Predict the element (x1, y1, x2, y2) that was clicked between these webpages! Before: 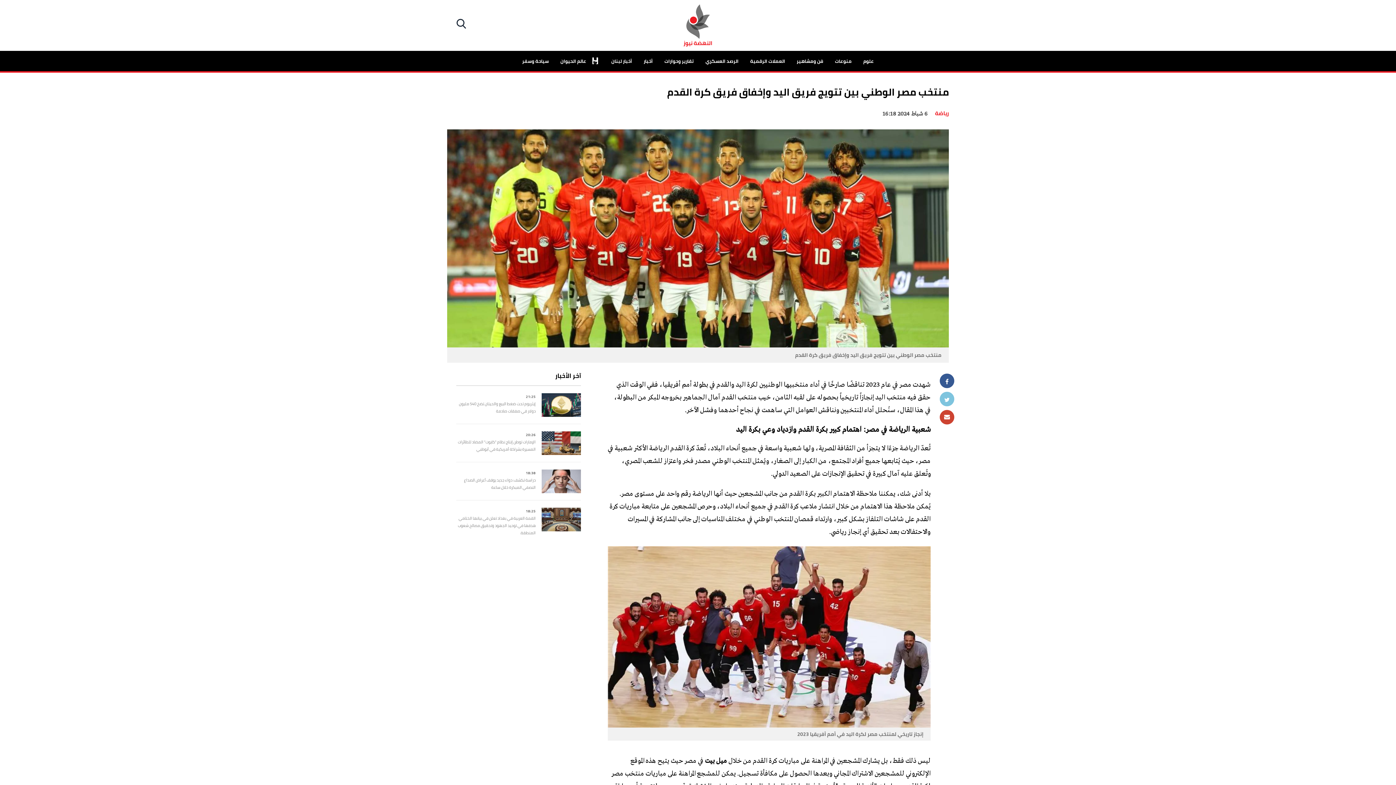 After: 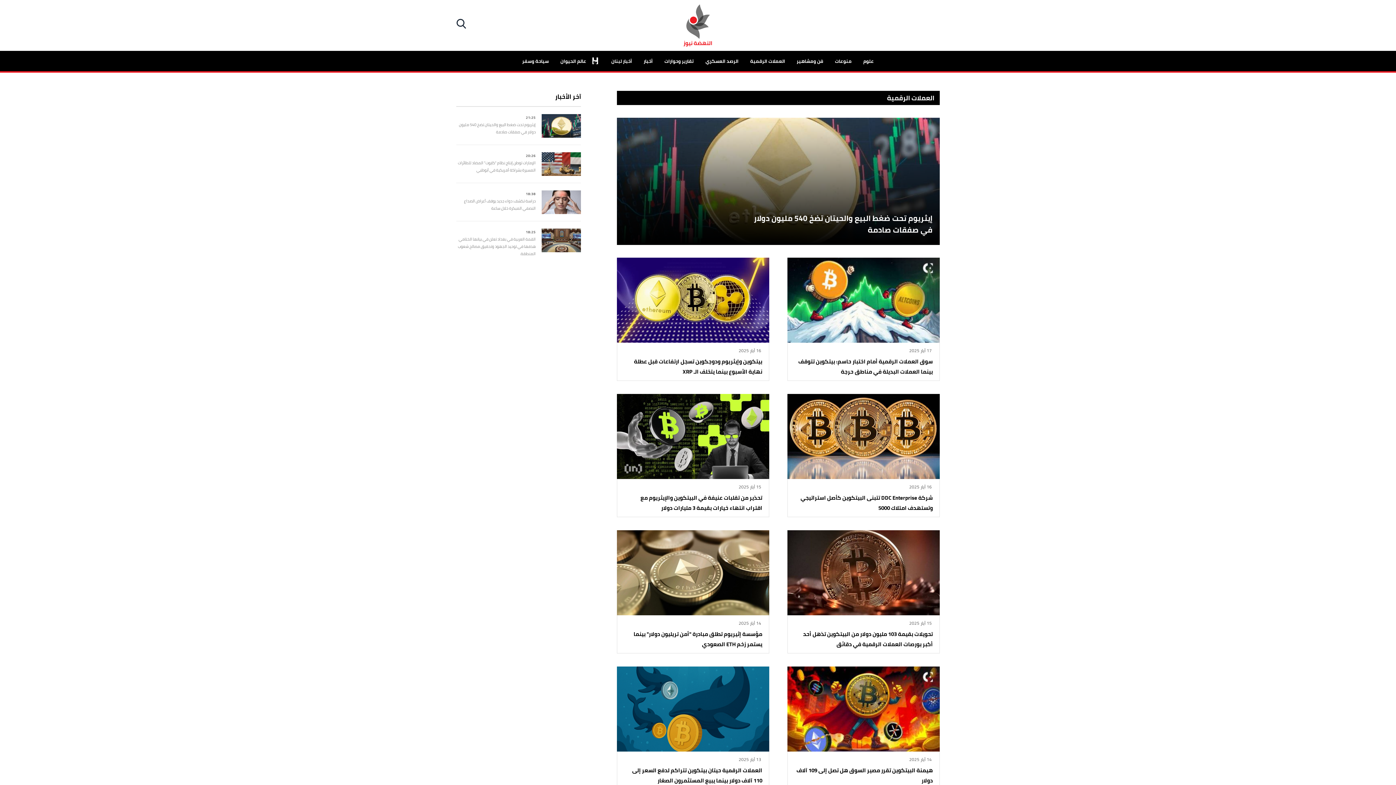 Action: label: العملات الرقمية bbox: (744, 50, 791, 71)